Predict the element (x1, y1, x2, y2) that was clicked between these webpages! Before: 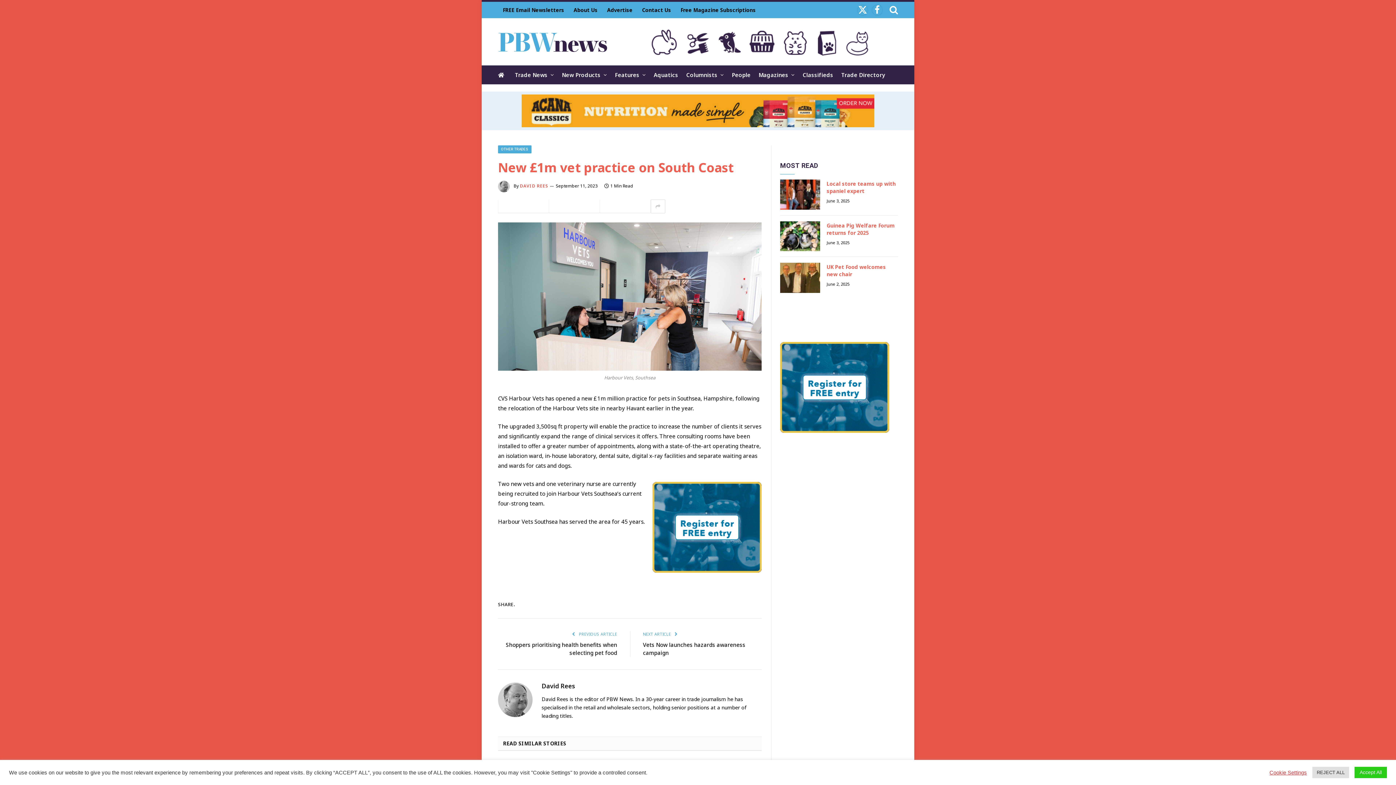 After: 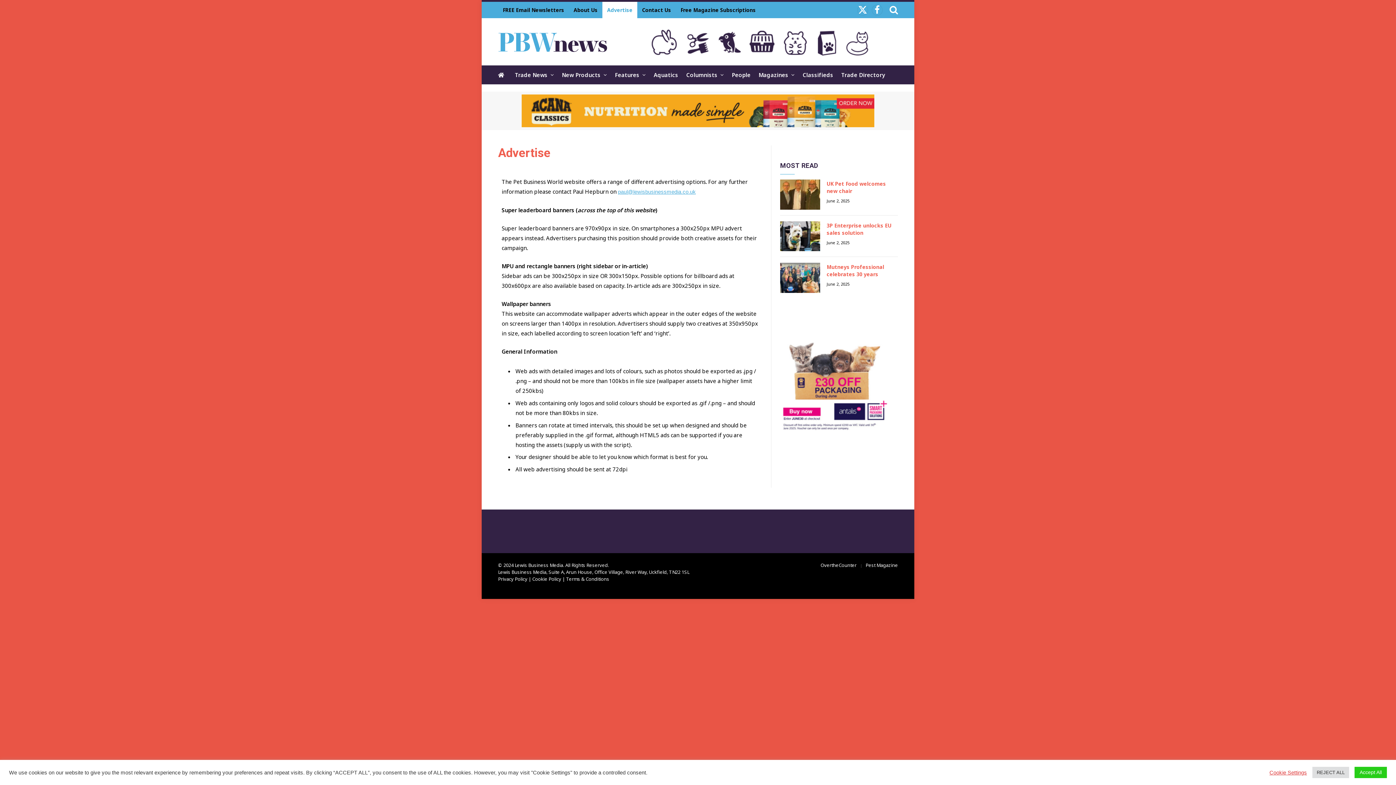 Action: label: Advertise bbox: (602, 1, 637, 18)